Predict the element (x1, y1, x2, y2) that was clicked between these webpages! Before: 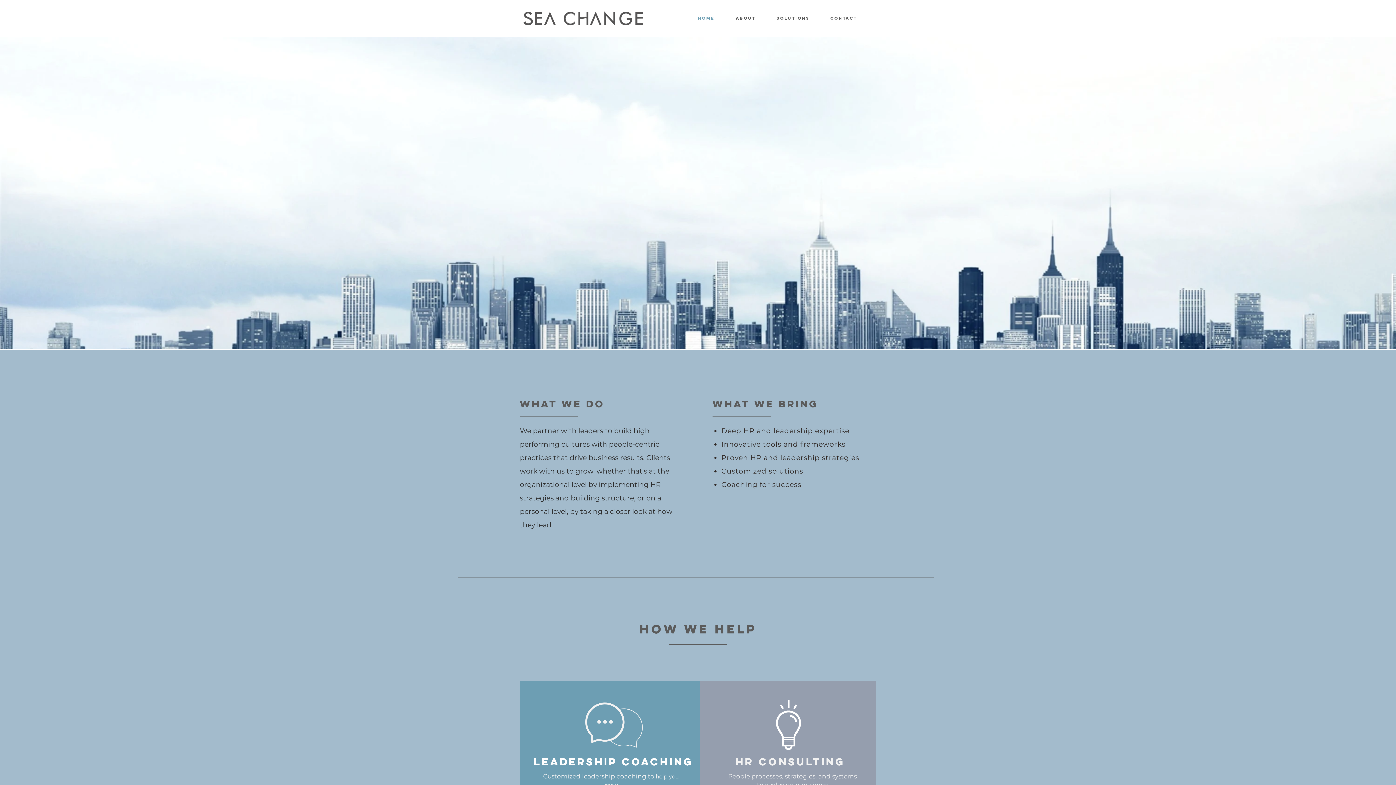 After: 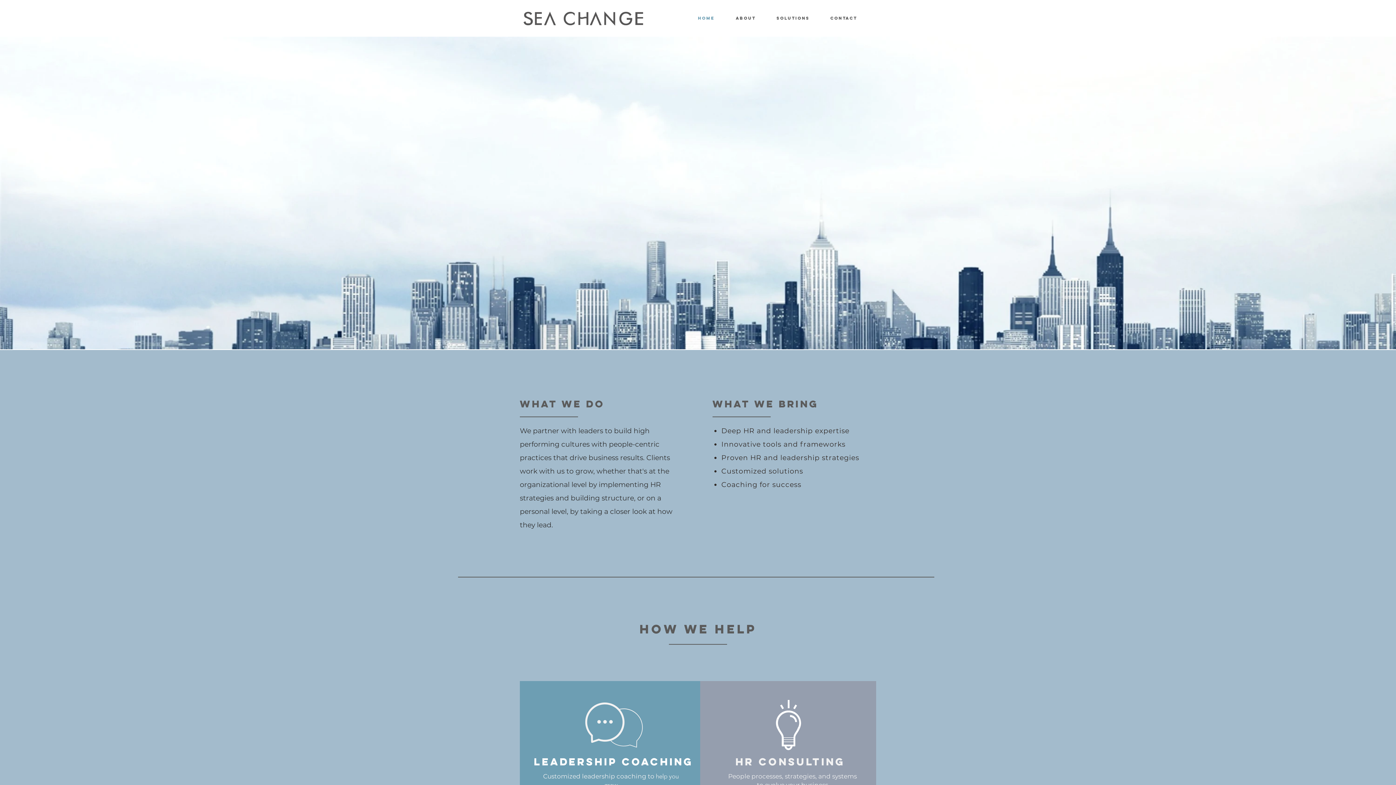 Action: label: About bbox: (732, 8, 773, 28)